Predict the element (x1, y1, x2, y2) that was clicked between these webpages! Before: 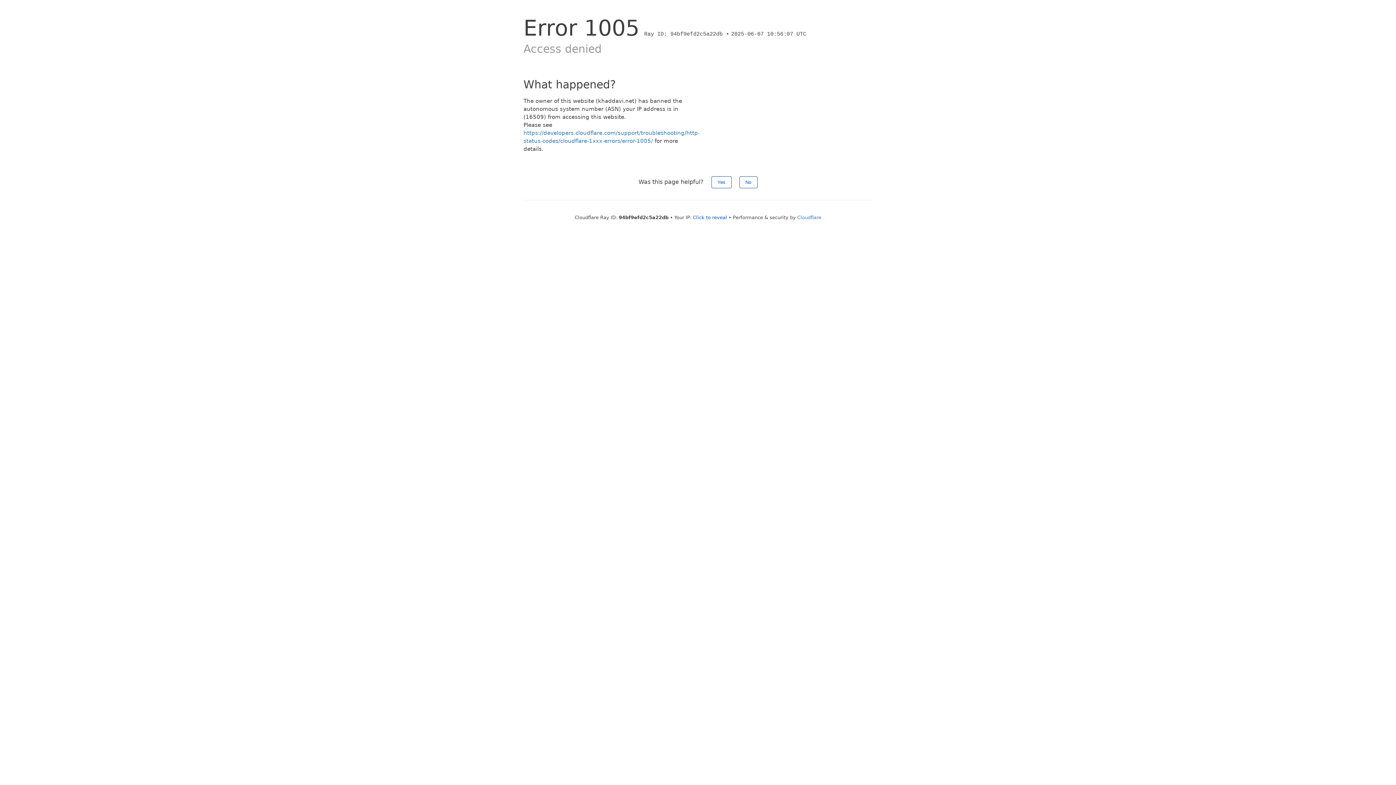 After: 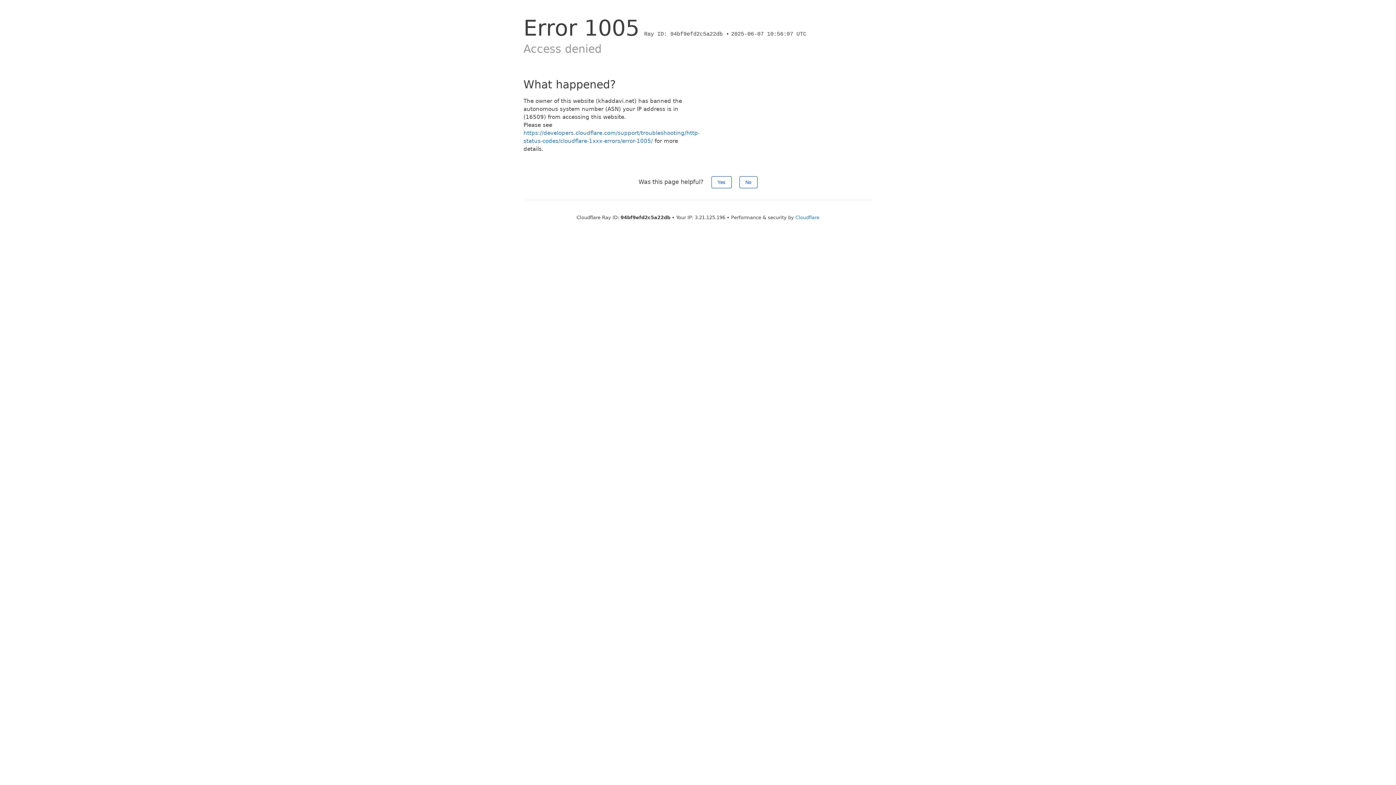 Action: bbox: (693, 214, 727, 220) label: Click to reveal